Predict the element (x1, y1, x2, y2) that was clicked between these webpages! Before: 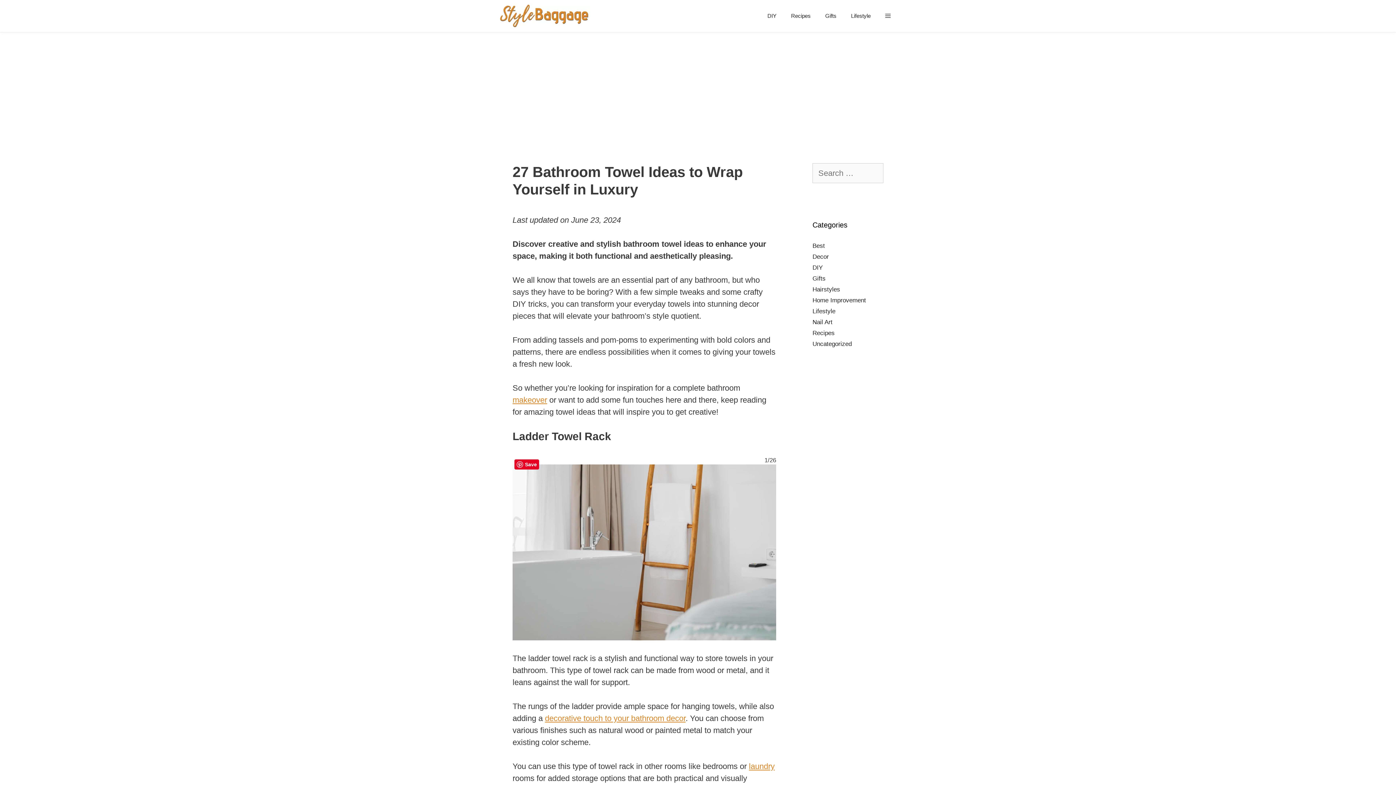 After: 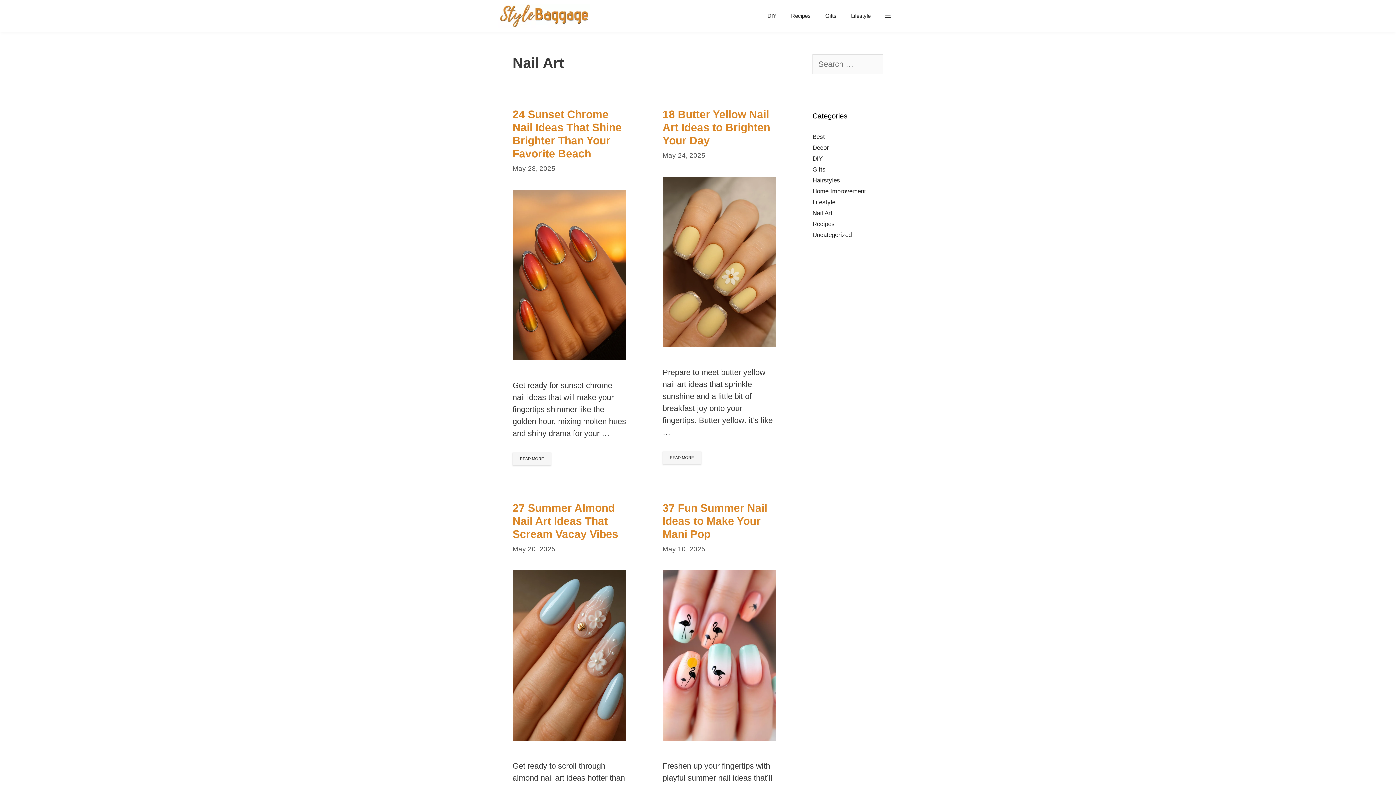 Action: label: Nail Art bbox: (812, 318, 832, 325)